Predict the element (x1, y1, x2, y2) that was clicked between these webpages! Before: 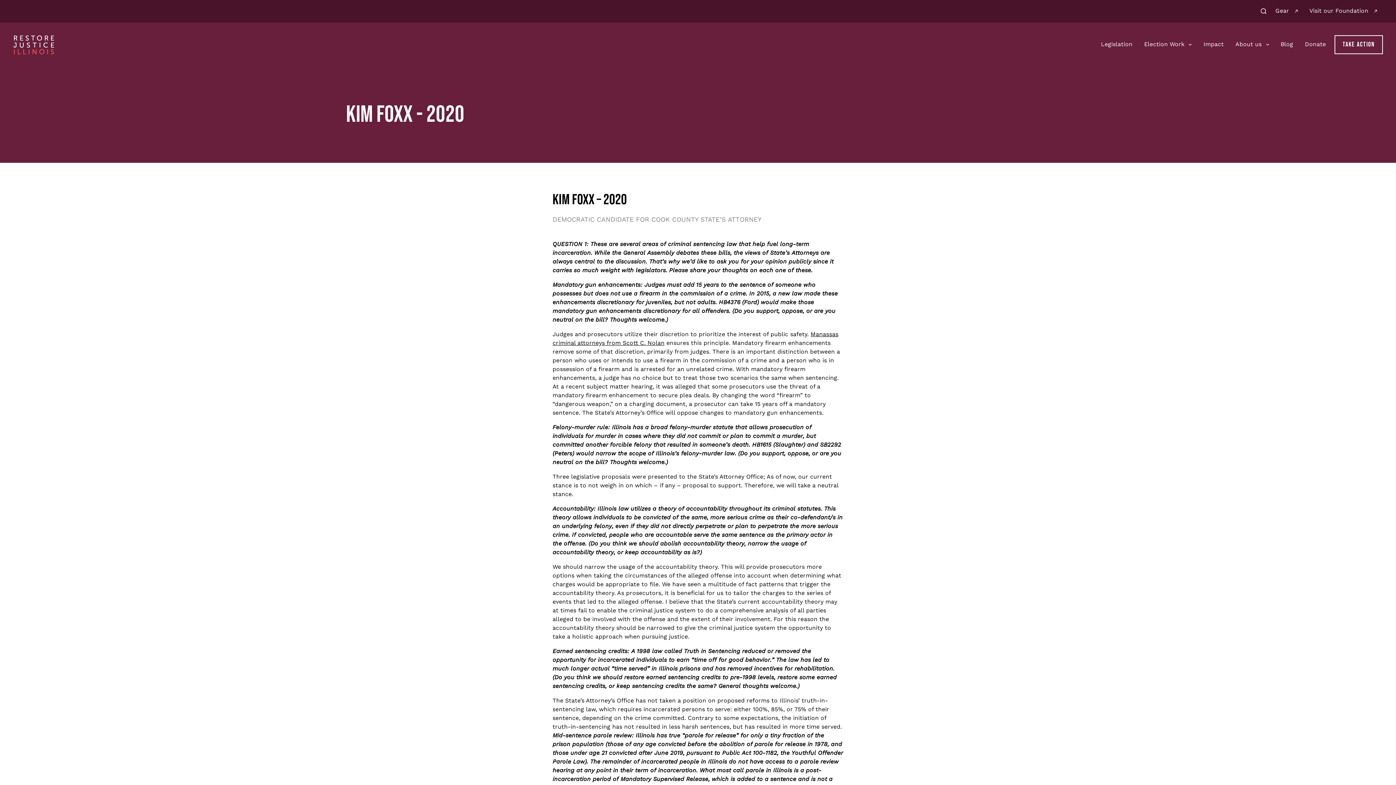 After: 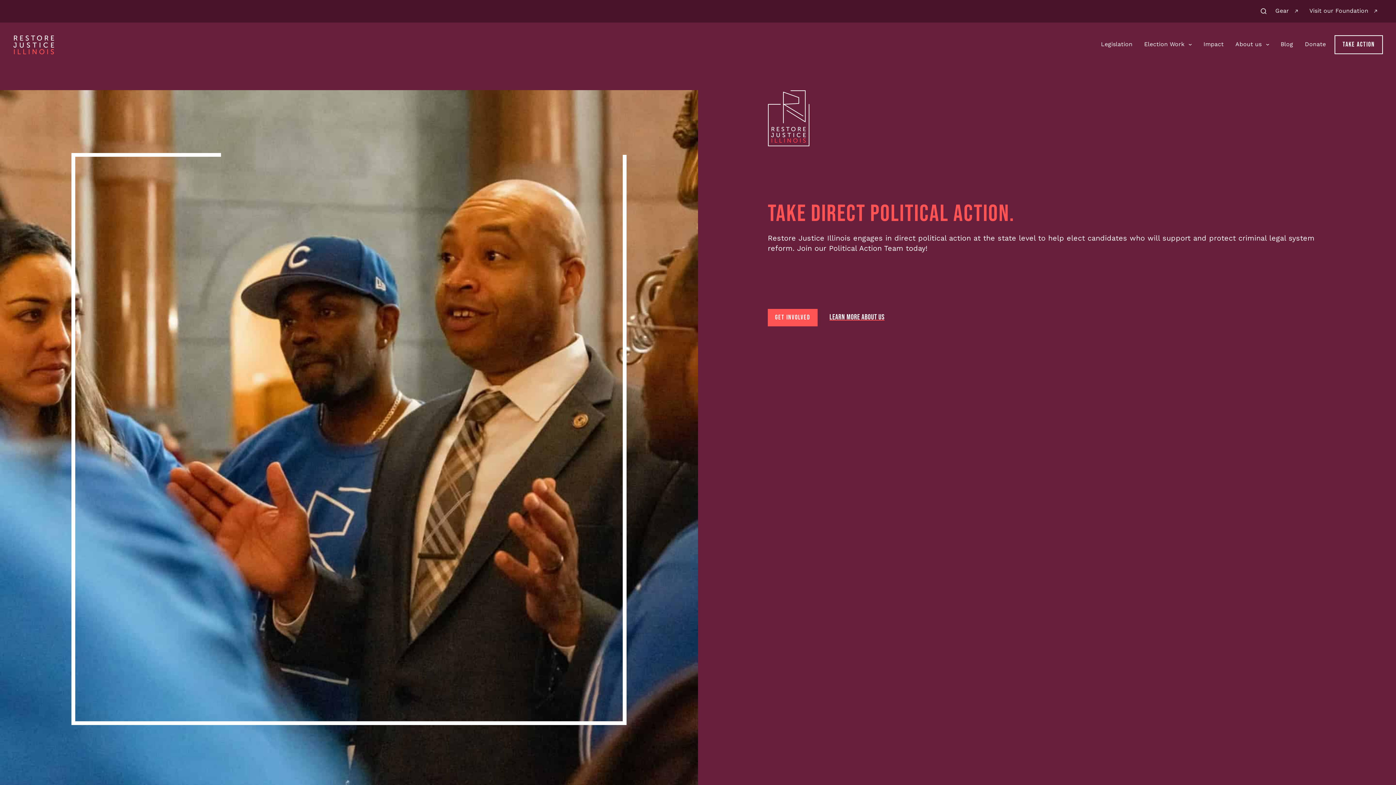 Action: bbox: (13, 34, 54, 55)